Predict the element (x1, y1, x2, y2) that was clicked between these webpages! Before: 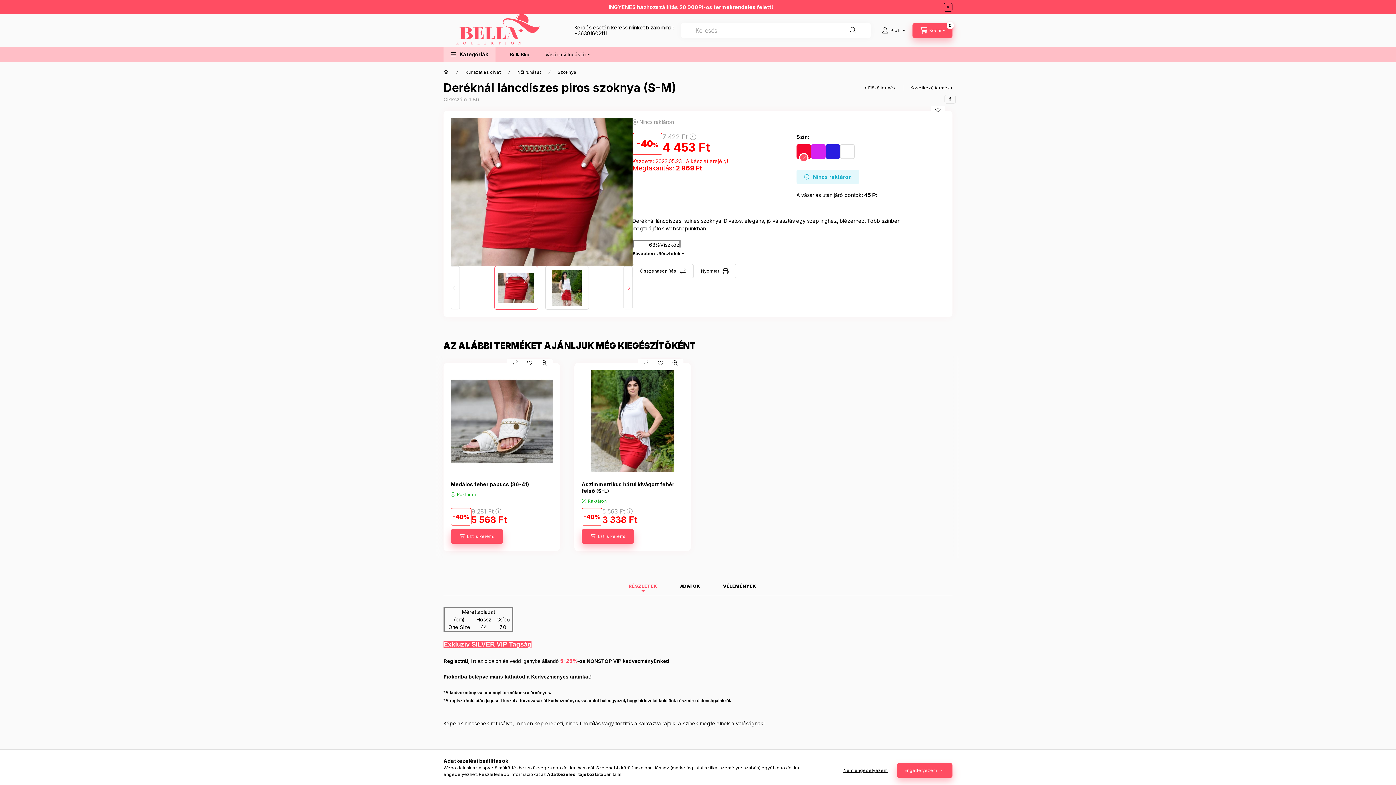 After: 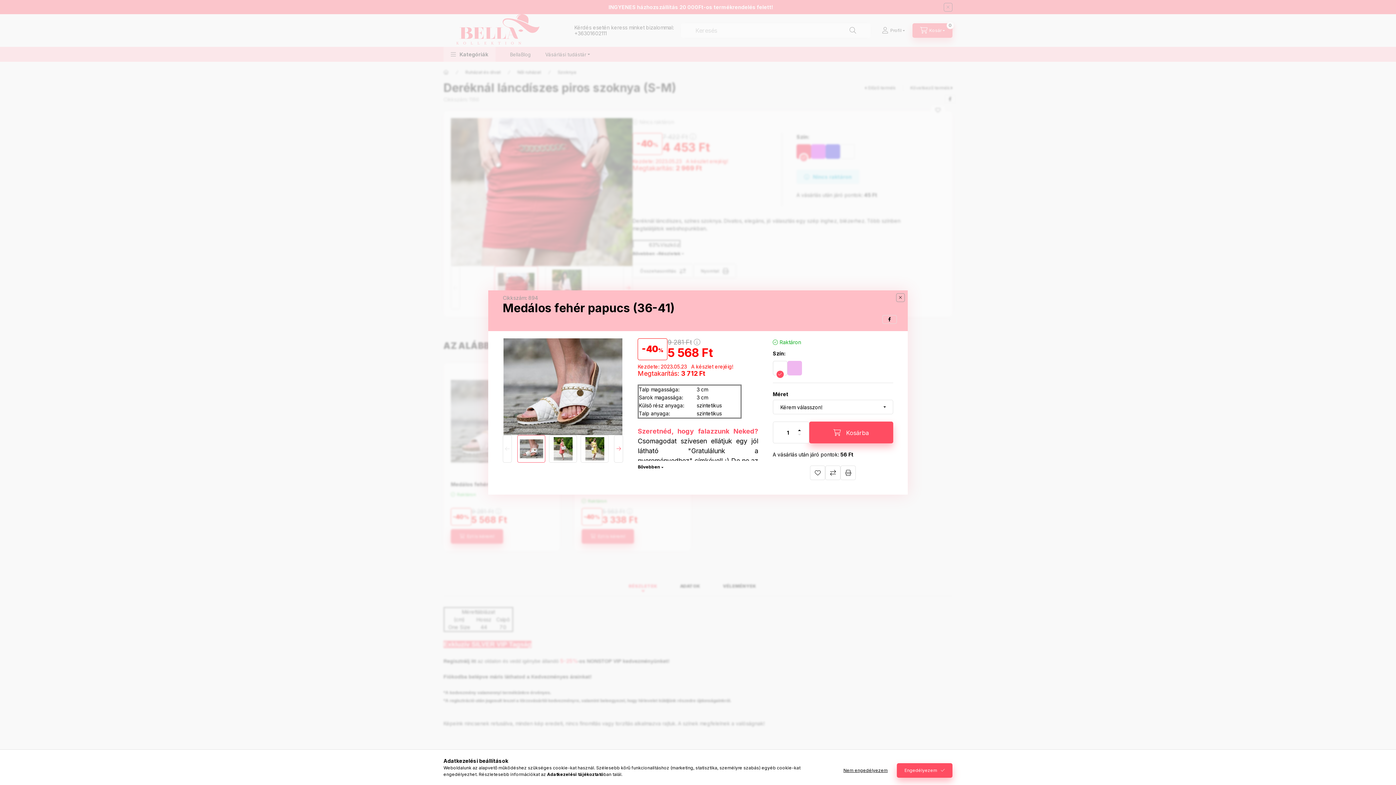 Action: label: Gyorsnézet bbox: (537, 358, 551, 367)